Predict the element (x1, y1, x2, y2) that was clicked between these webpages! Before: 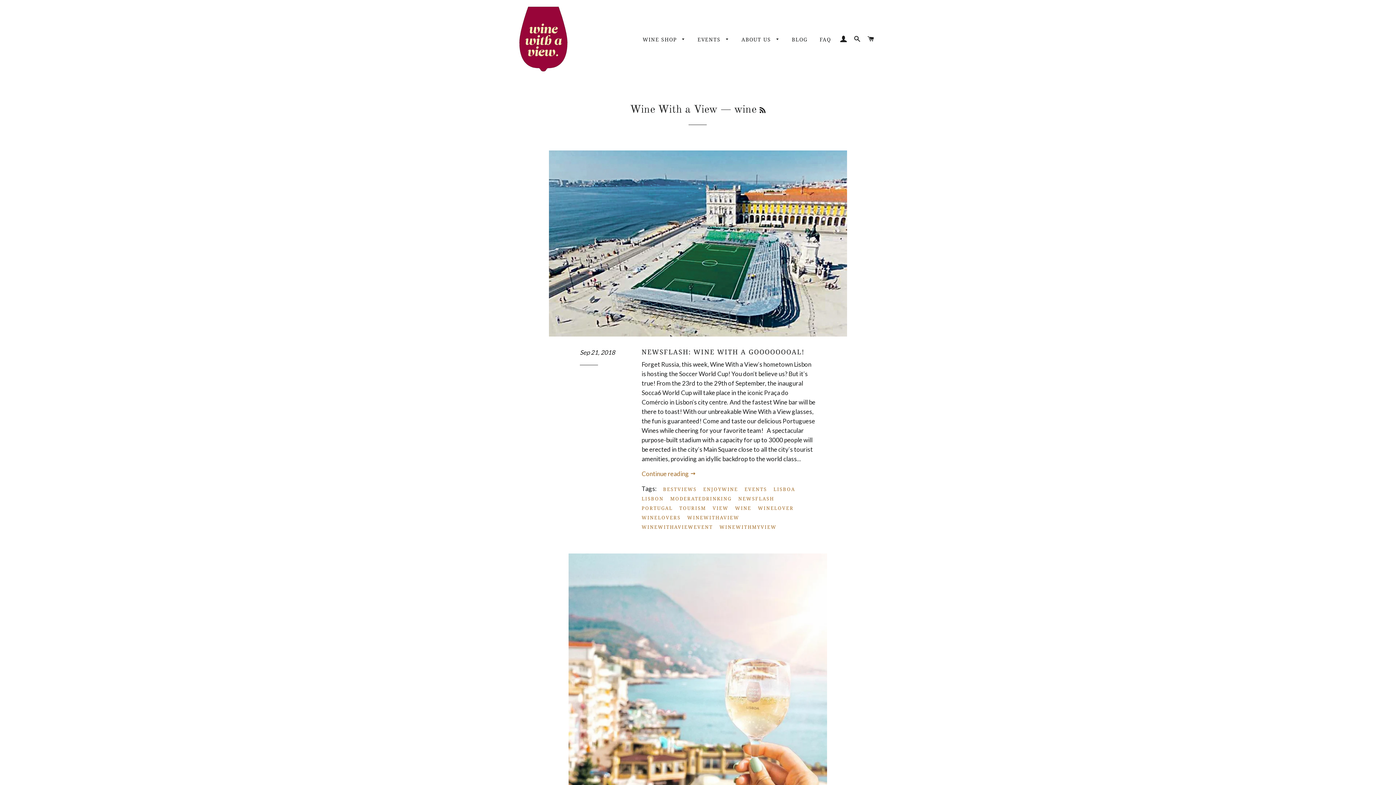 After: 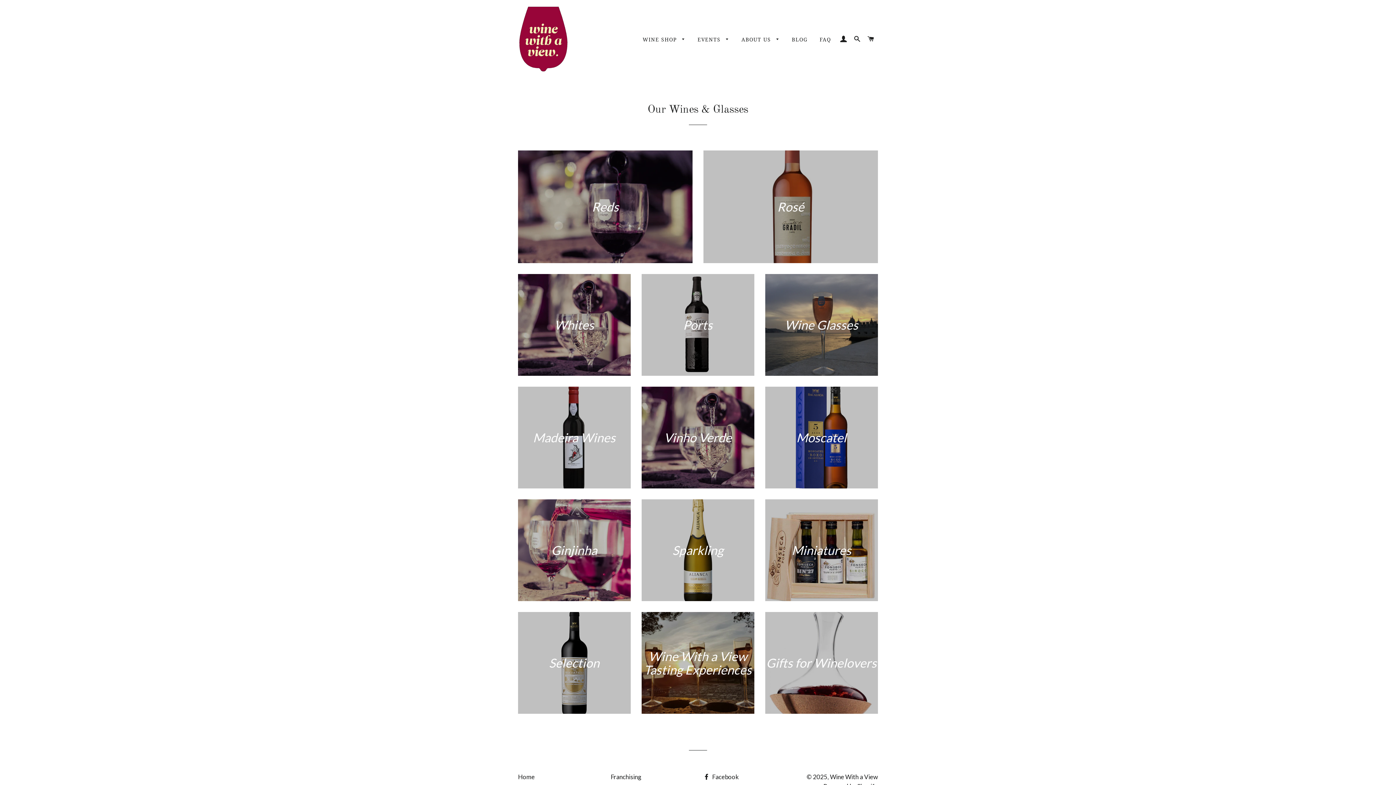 Action: bbox: (637, 30, 691, 49) label: WINE SHOP 